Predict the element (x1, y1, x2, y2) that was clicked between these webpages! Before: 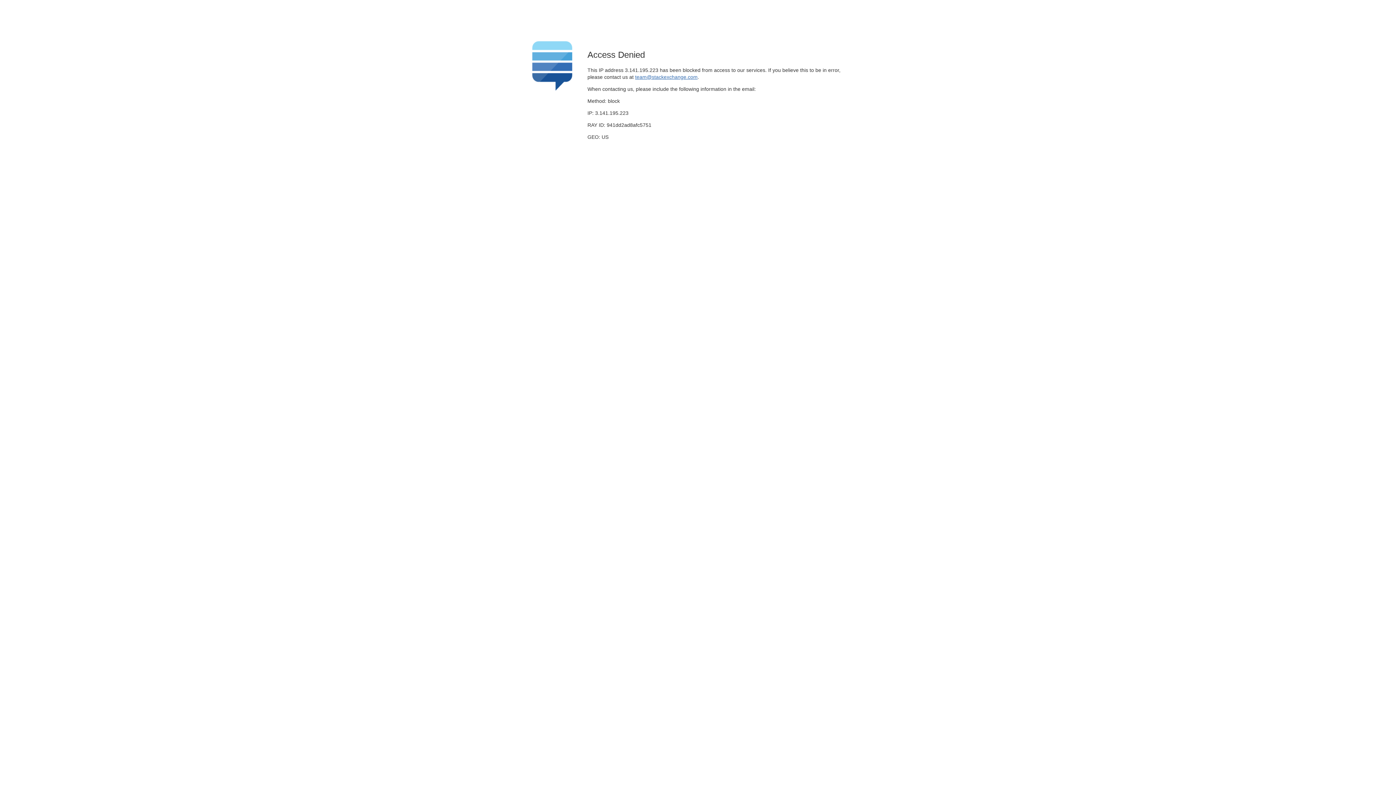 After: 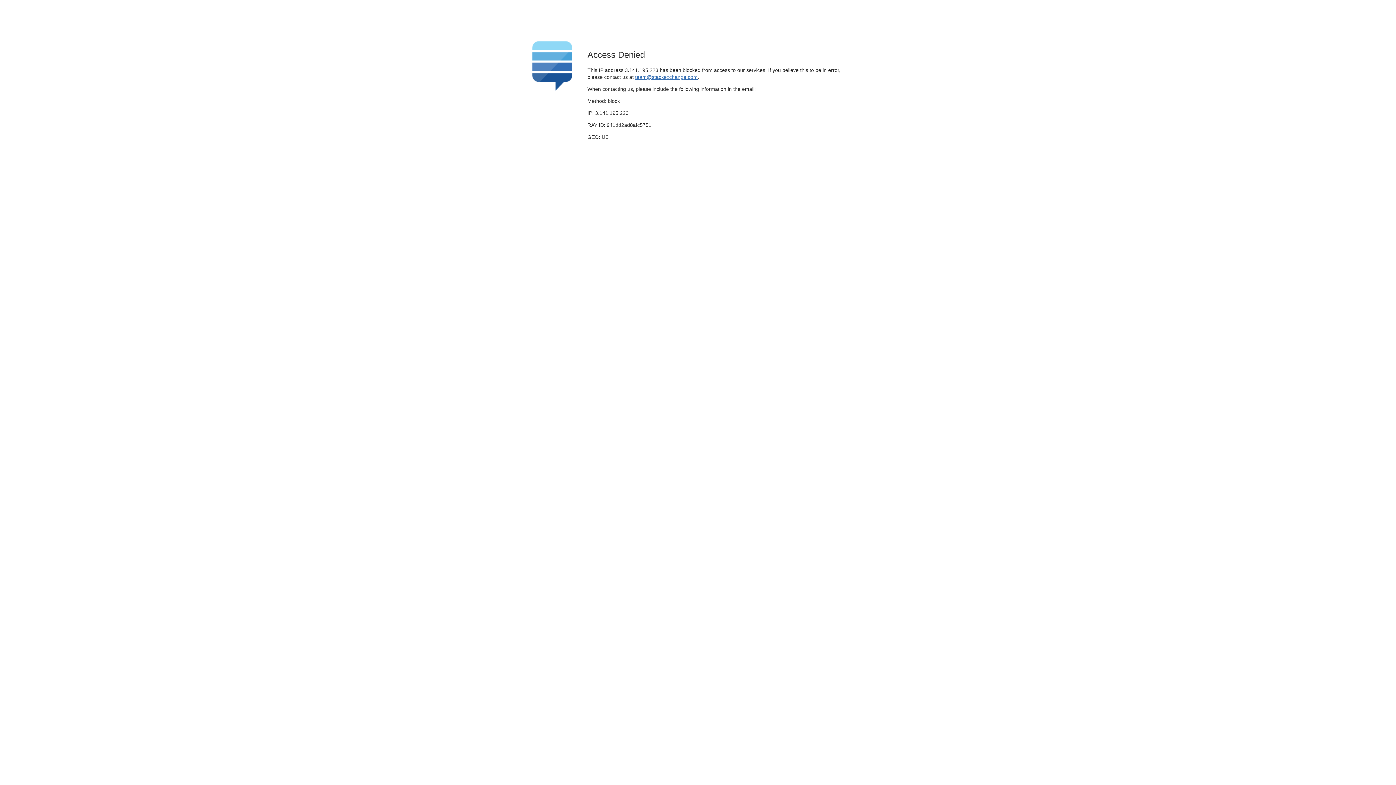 Action: label: team@stackexchange.com bbox: (635, 74, 697, 79)